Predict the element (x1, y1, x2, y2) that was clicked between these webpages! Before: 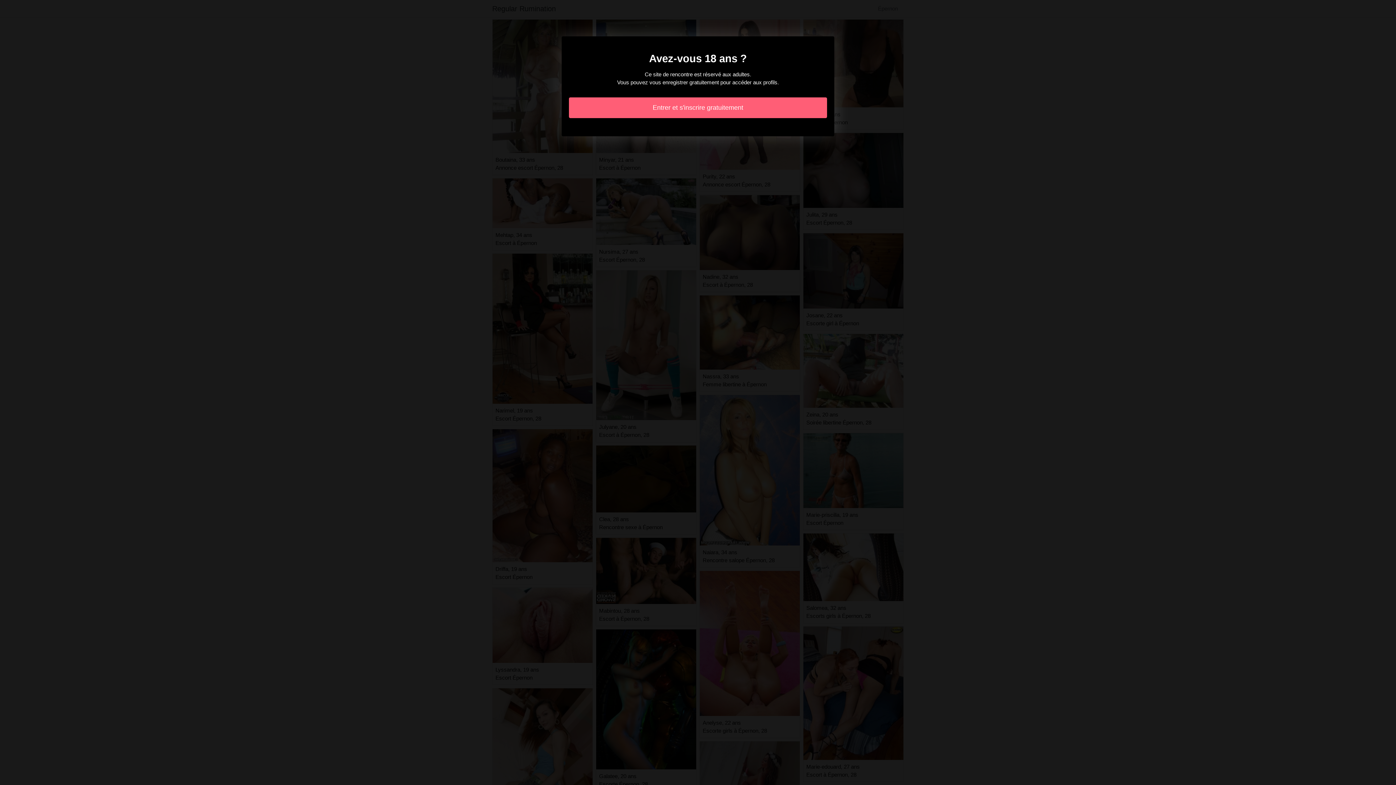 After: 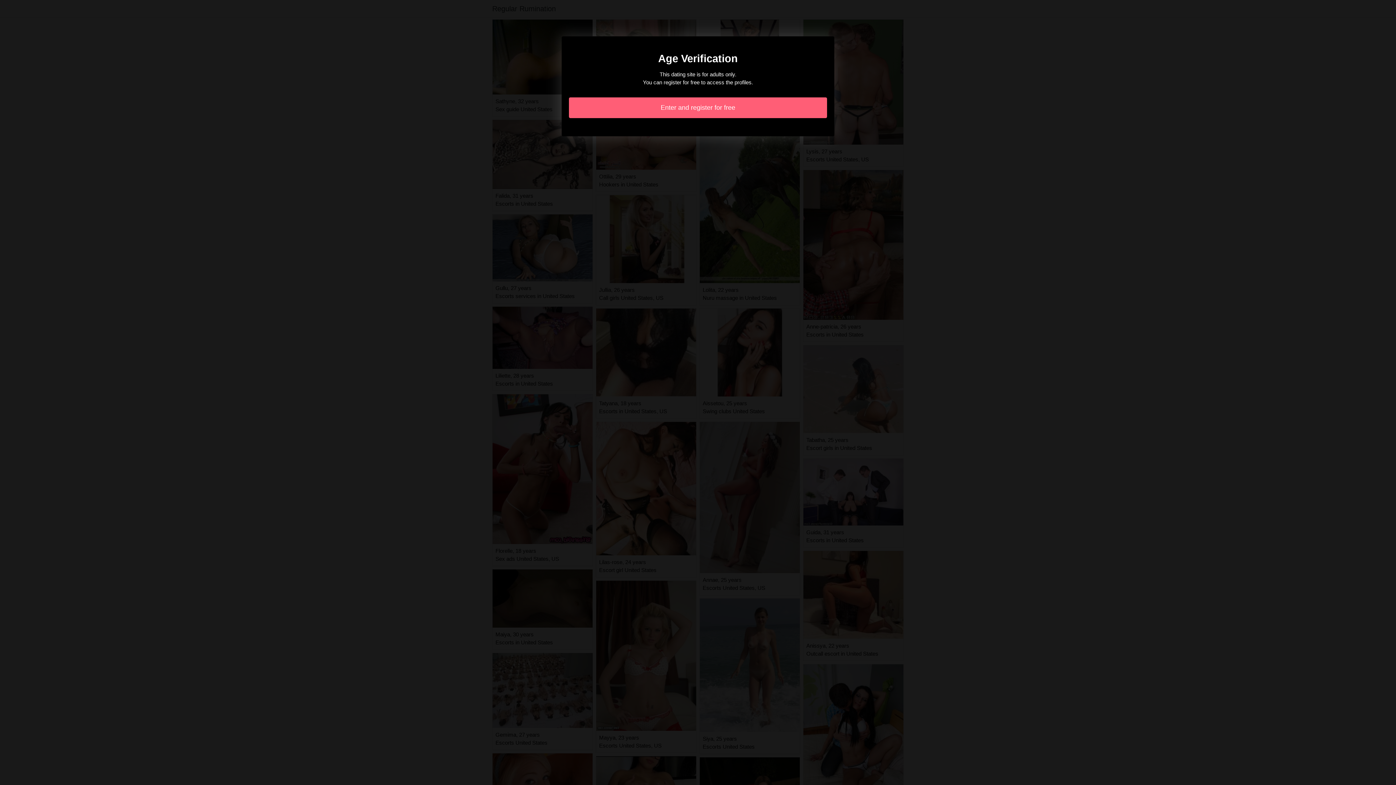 Action: label: Entrer et s'inscrire gratuitement bbox: (569, 97, 827, 118)